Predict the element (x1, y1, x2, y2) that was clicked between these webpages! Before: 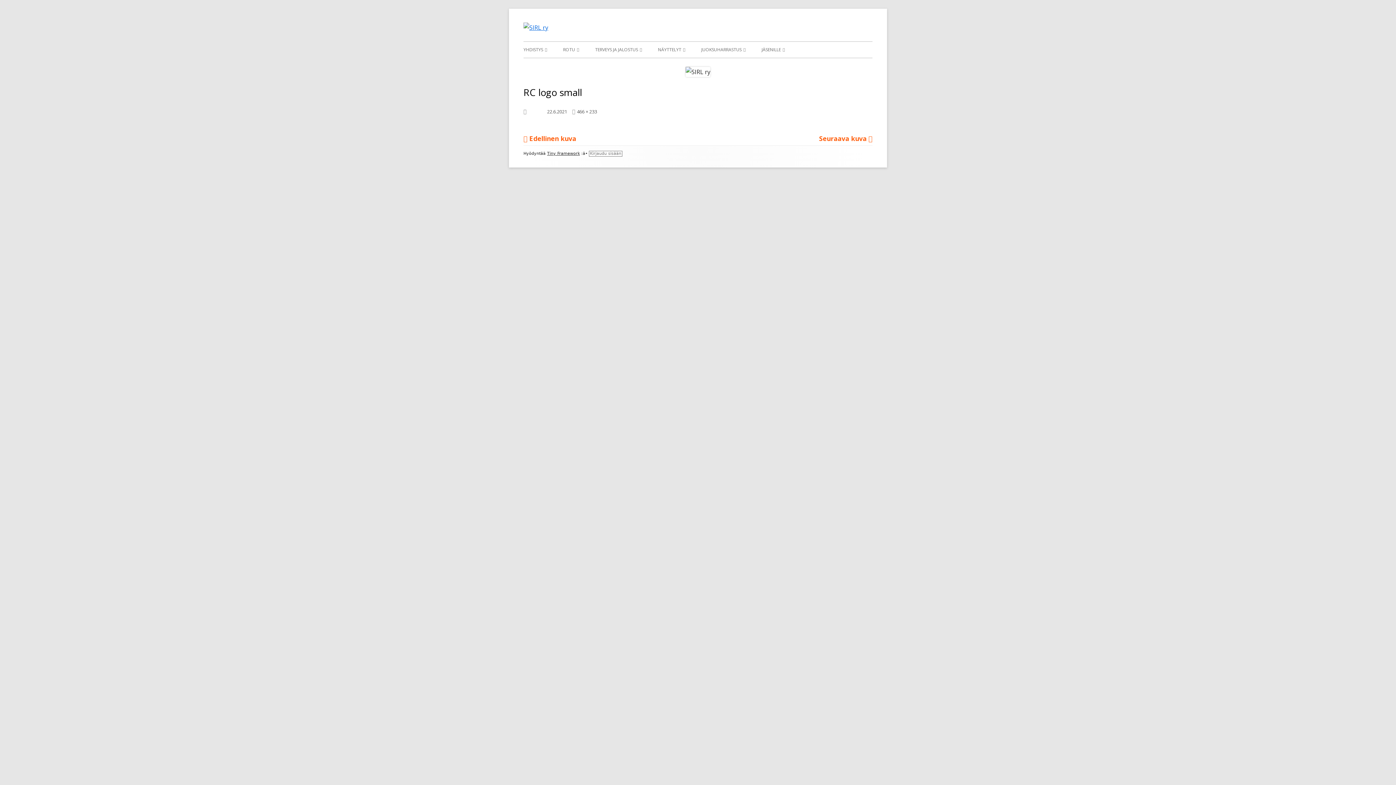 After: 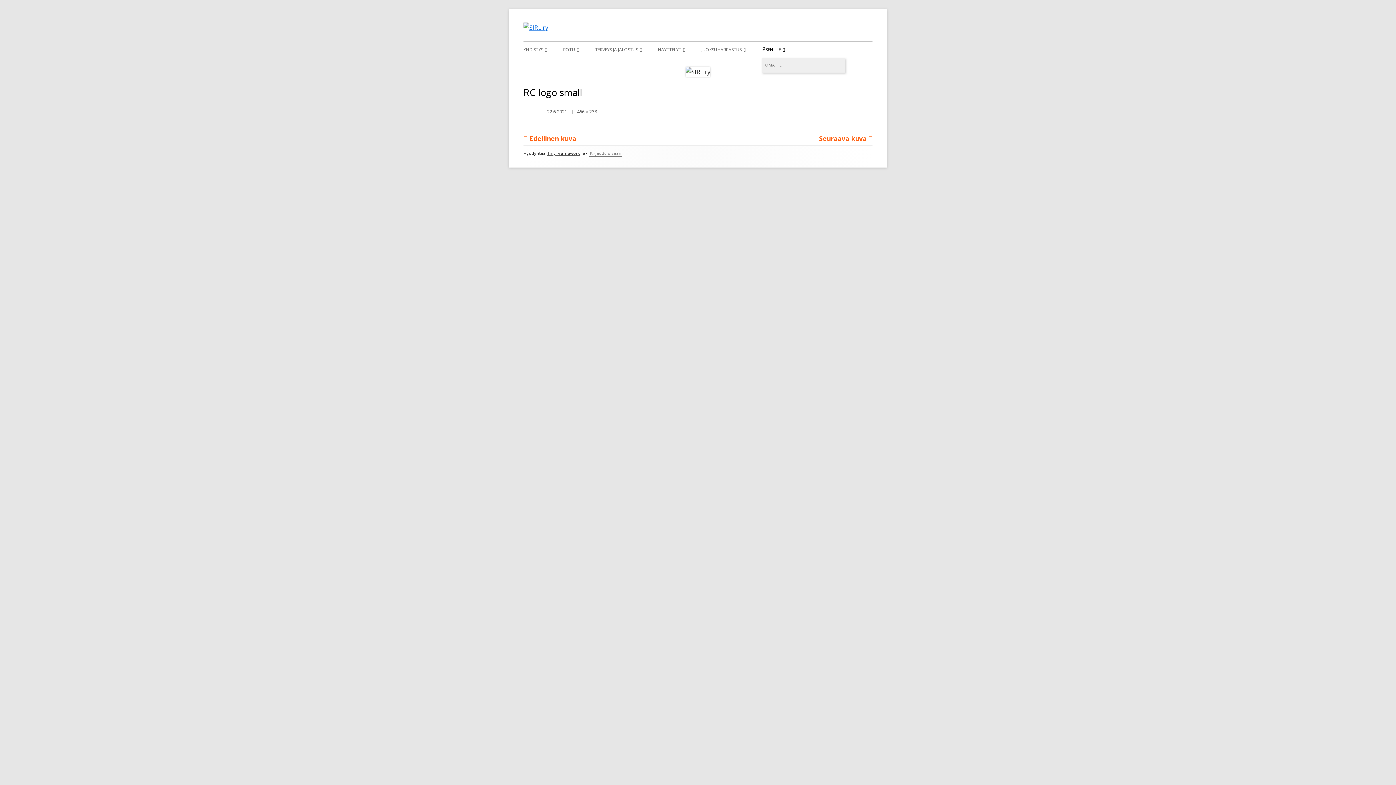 Action: label: JÄSENILLE bbox: (761, 41, 785, 57)